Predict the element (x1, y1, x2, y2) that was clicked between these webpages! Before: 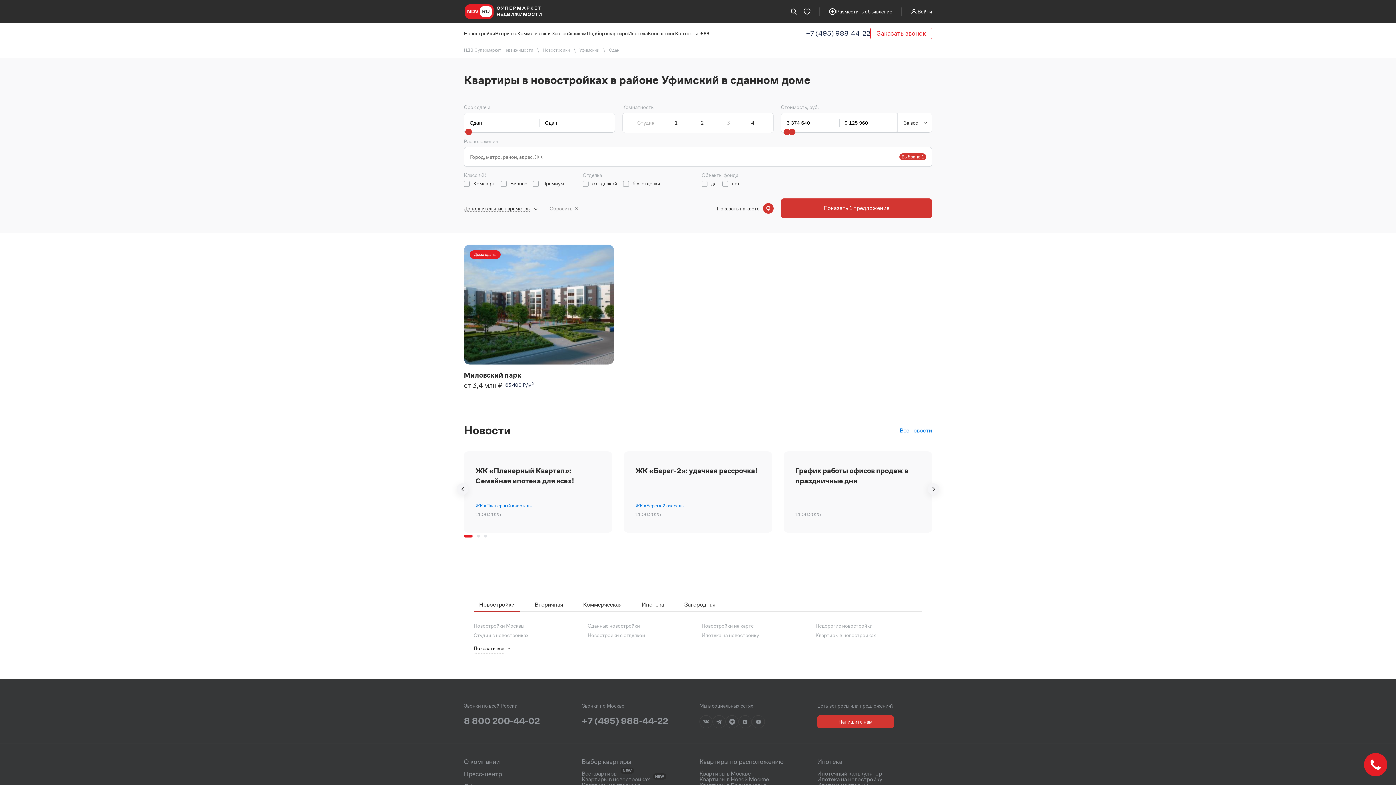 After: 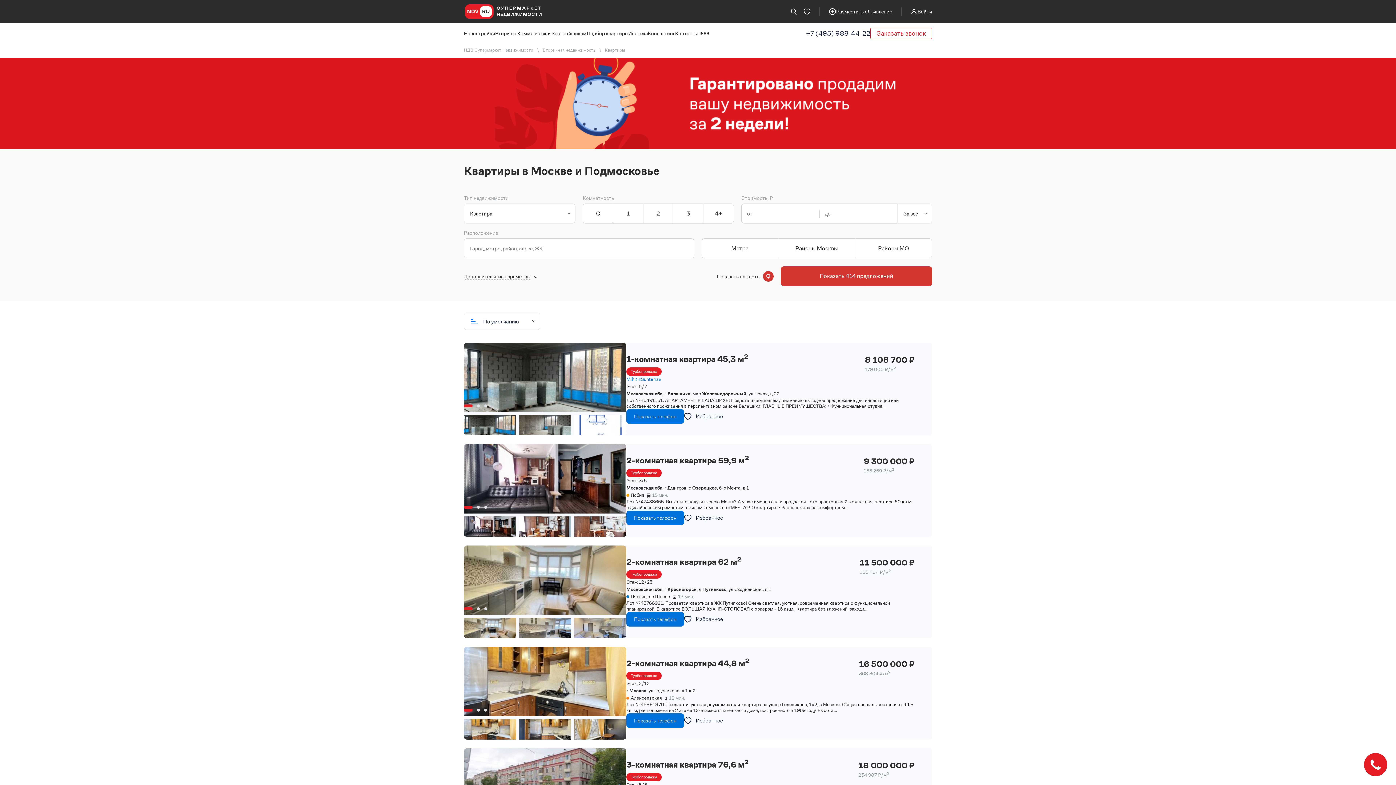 Action: bbox: (495, 23, 517, 43) label: Вторичка